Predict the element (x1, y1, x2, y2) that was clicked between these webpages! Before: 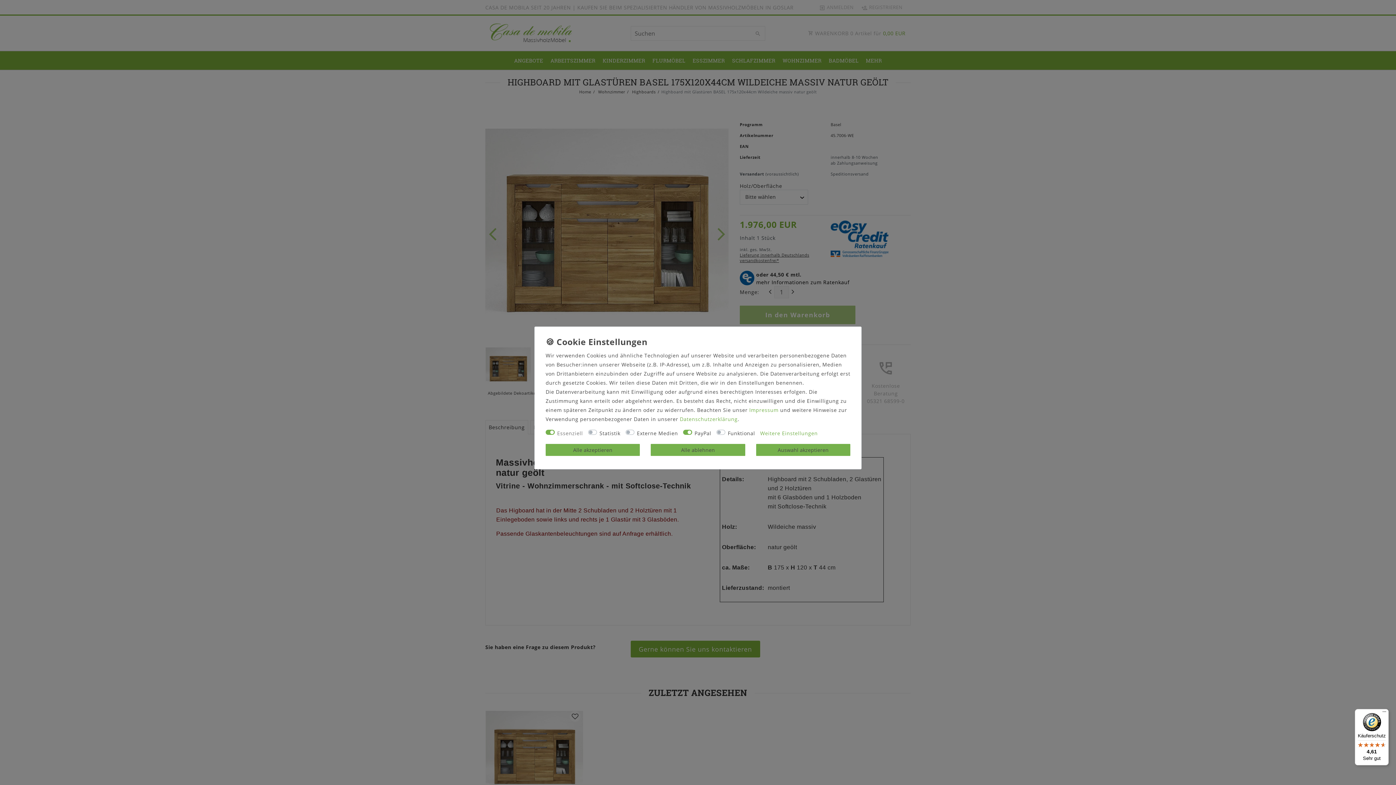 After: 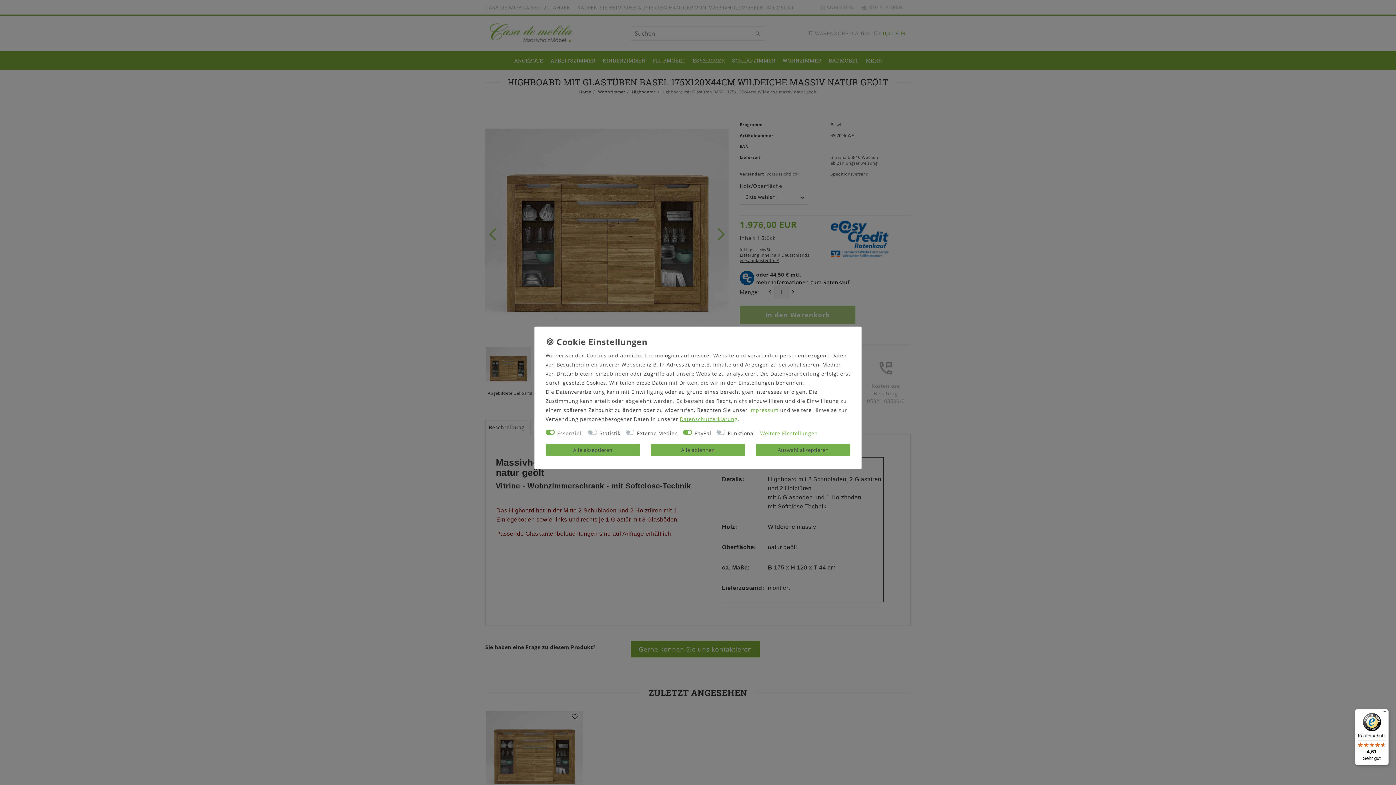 Action: label: Daten­schutz­erklärung bbox: (680, 415, 737, 422)